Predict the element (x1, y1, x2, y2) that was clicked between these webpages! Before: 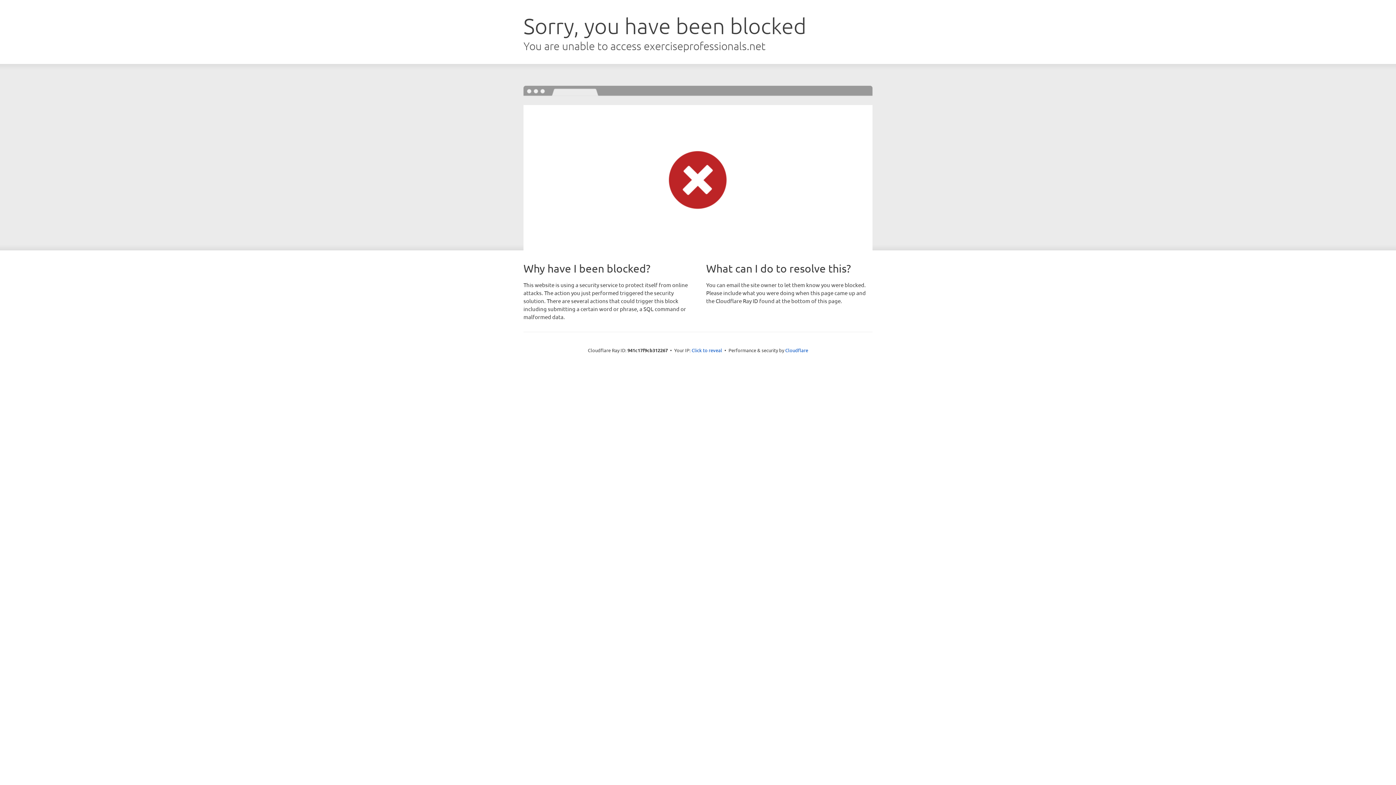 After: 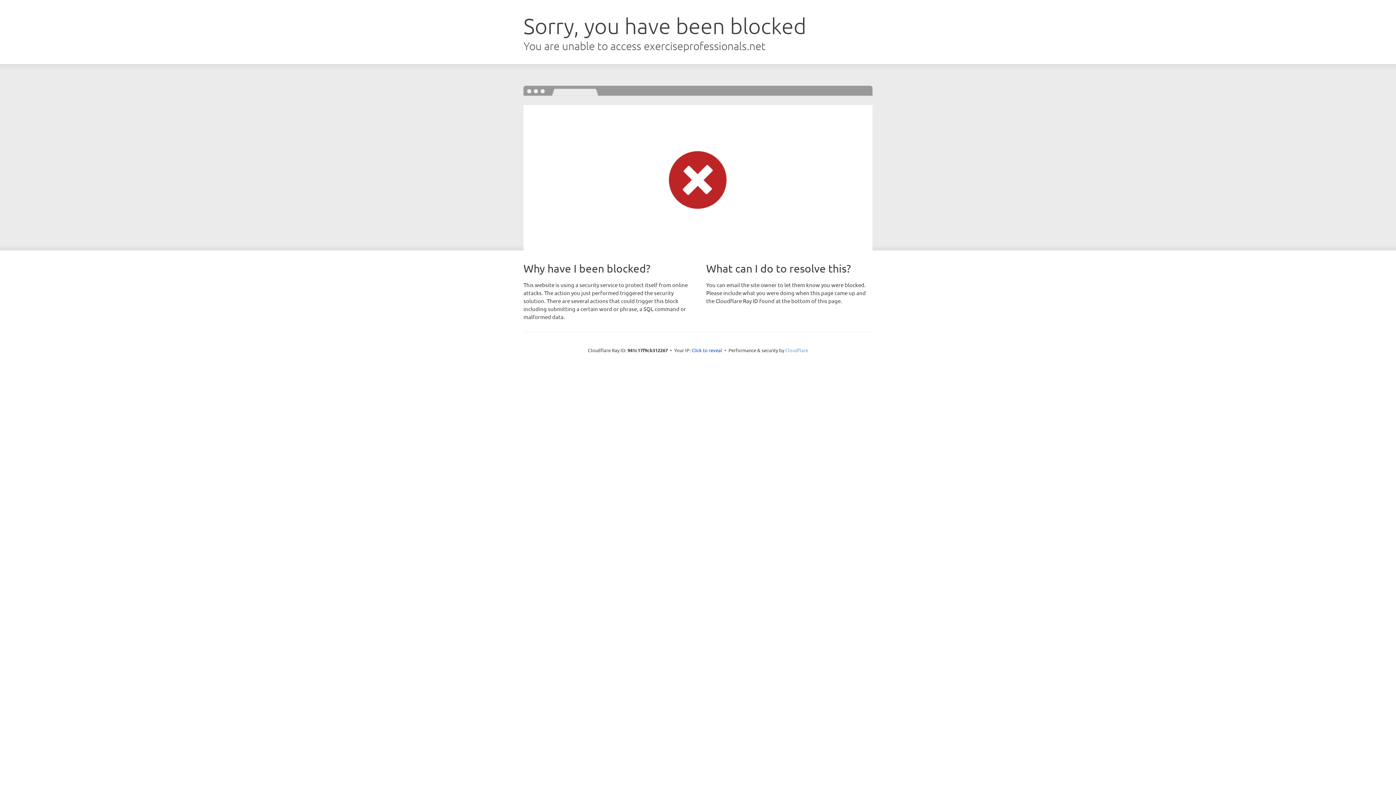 Action: bbox: (785, 347, 808, 353) label: Cloudflare